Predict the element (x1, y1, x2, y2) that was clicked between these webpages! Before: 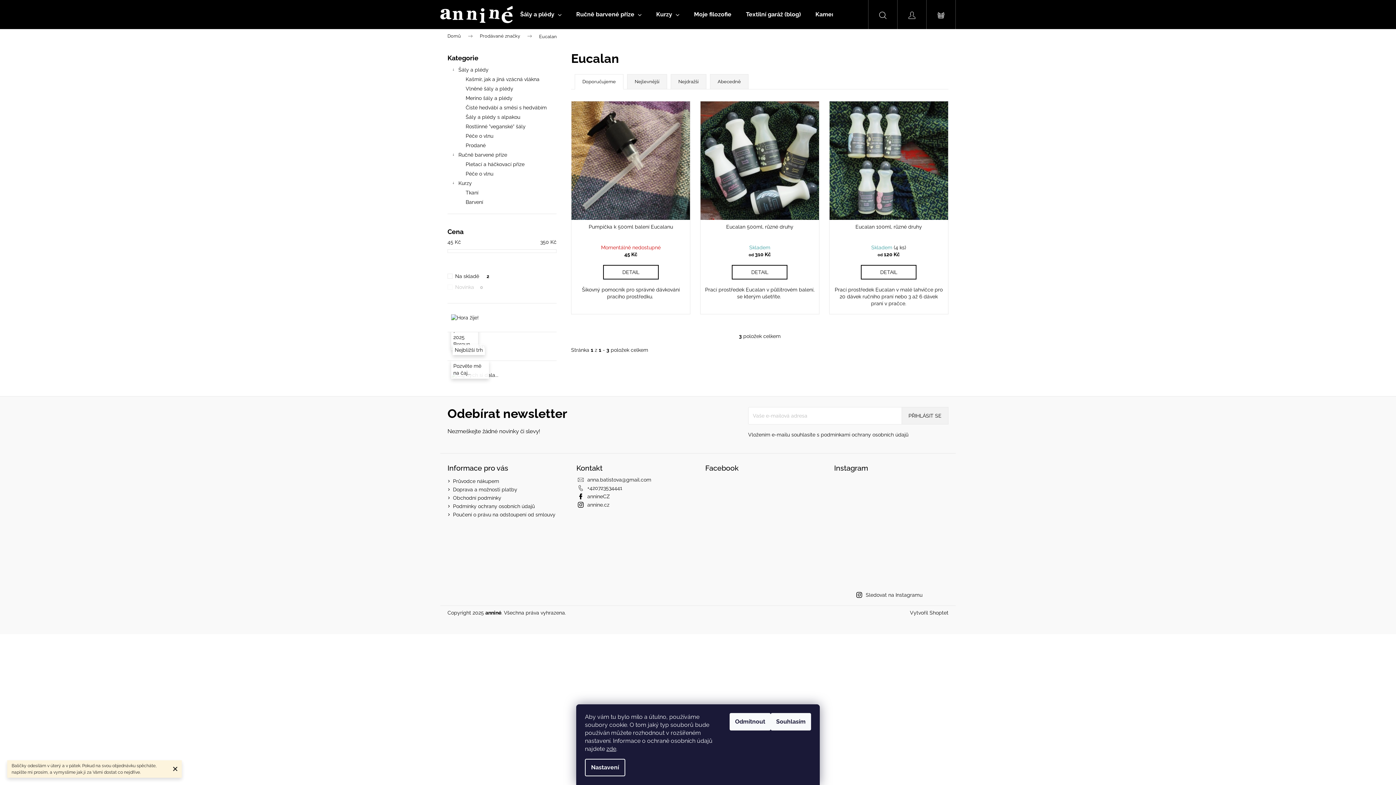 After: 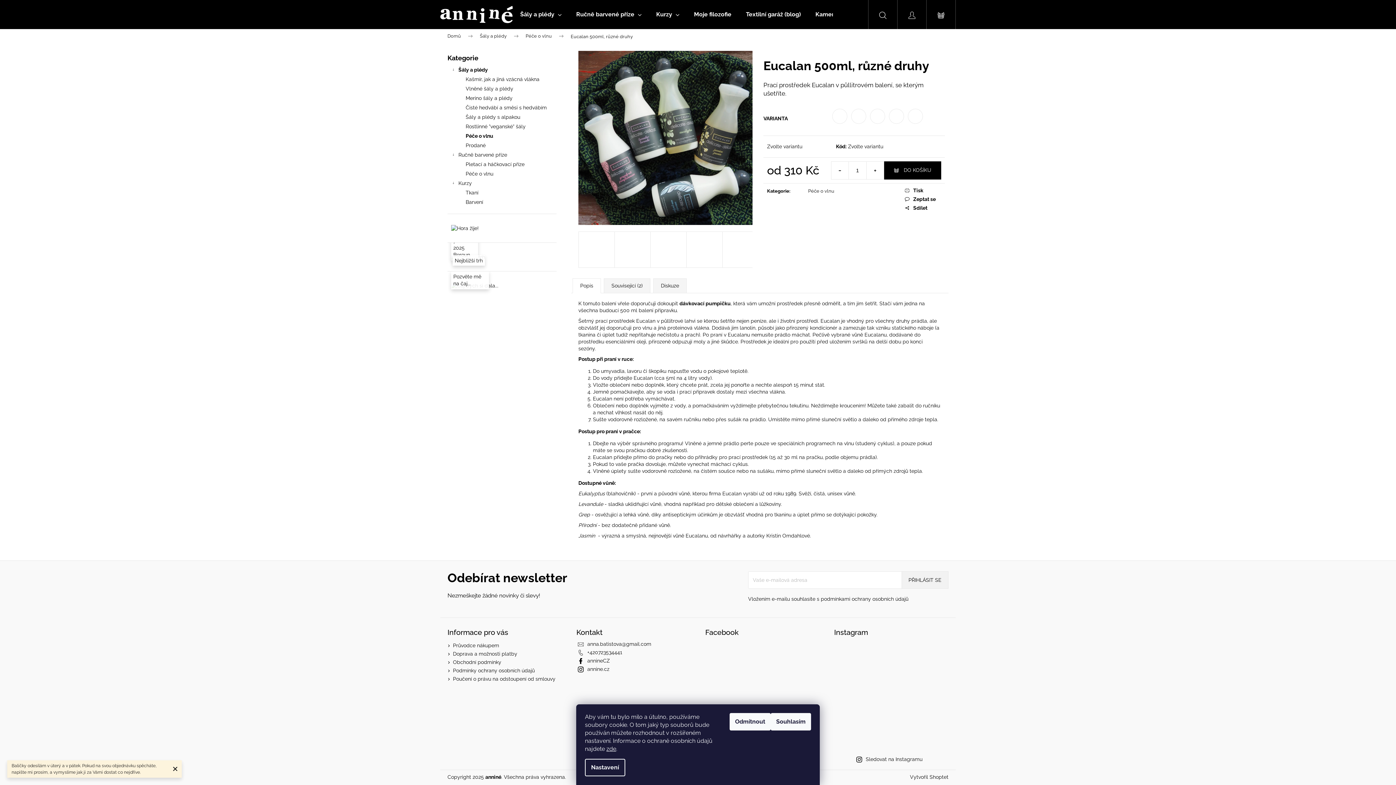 Action: label: Eucalan 500ml, různé druhy bbox: (700, 223, 819, 244)